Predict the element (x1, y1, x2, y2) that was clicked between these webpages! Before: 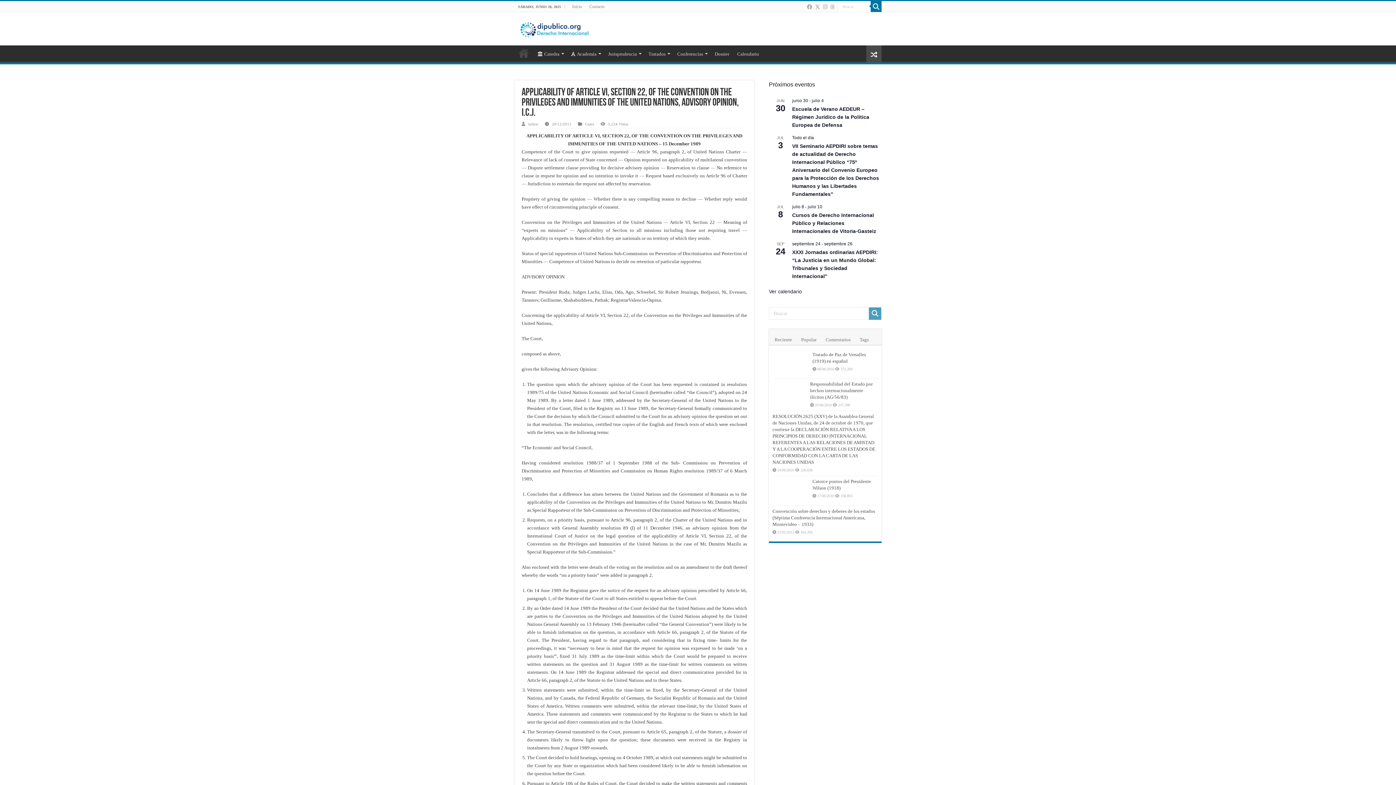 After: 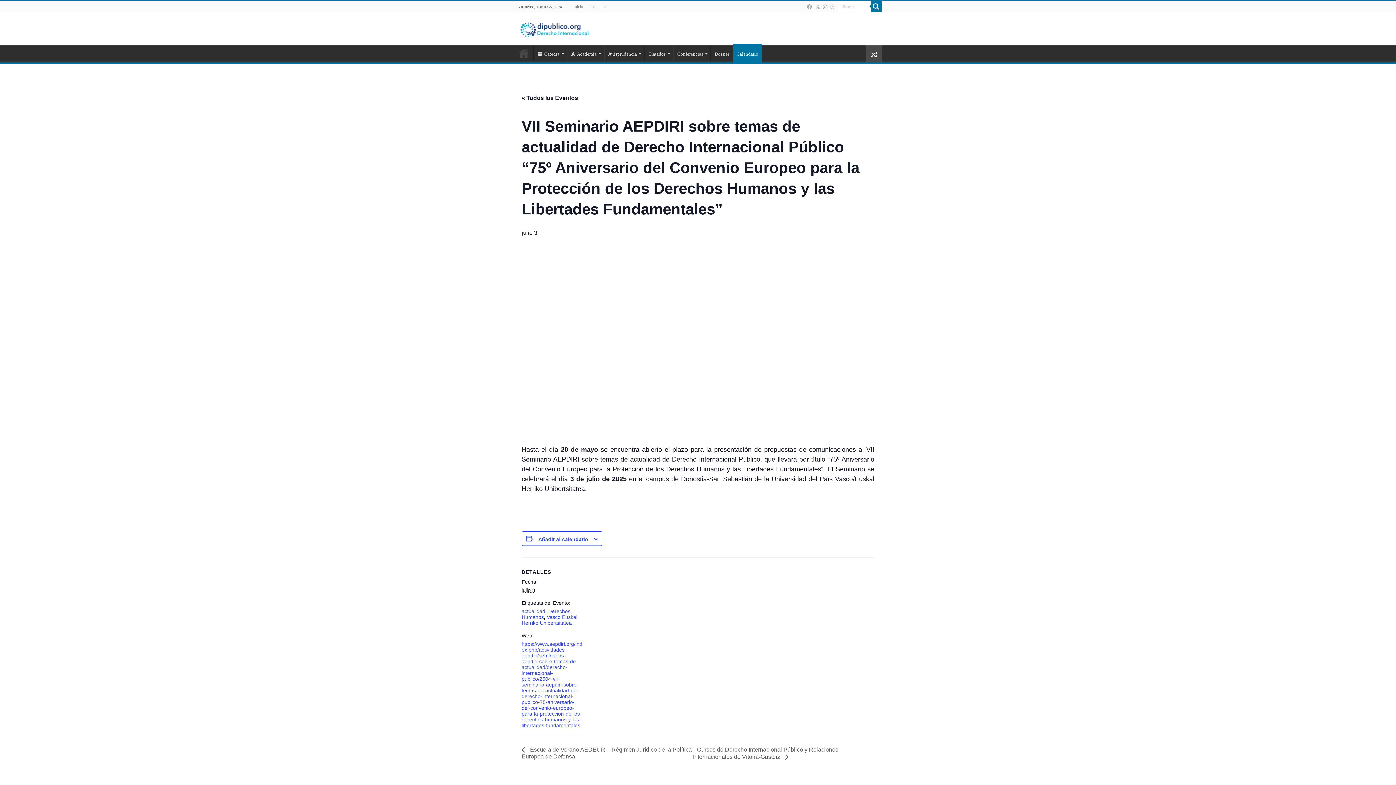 Action: label: VII Seminario AEPDIRI sobre temas de actualidad de Derecho Internacional Público “75º Aniversario del Convenio Europeo para la Protección de los Derechos Humanos y las Libertades Fundamentales” bbox: (792, 143, 879, 197)